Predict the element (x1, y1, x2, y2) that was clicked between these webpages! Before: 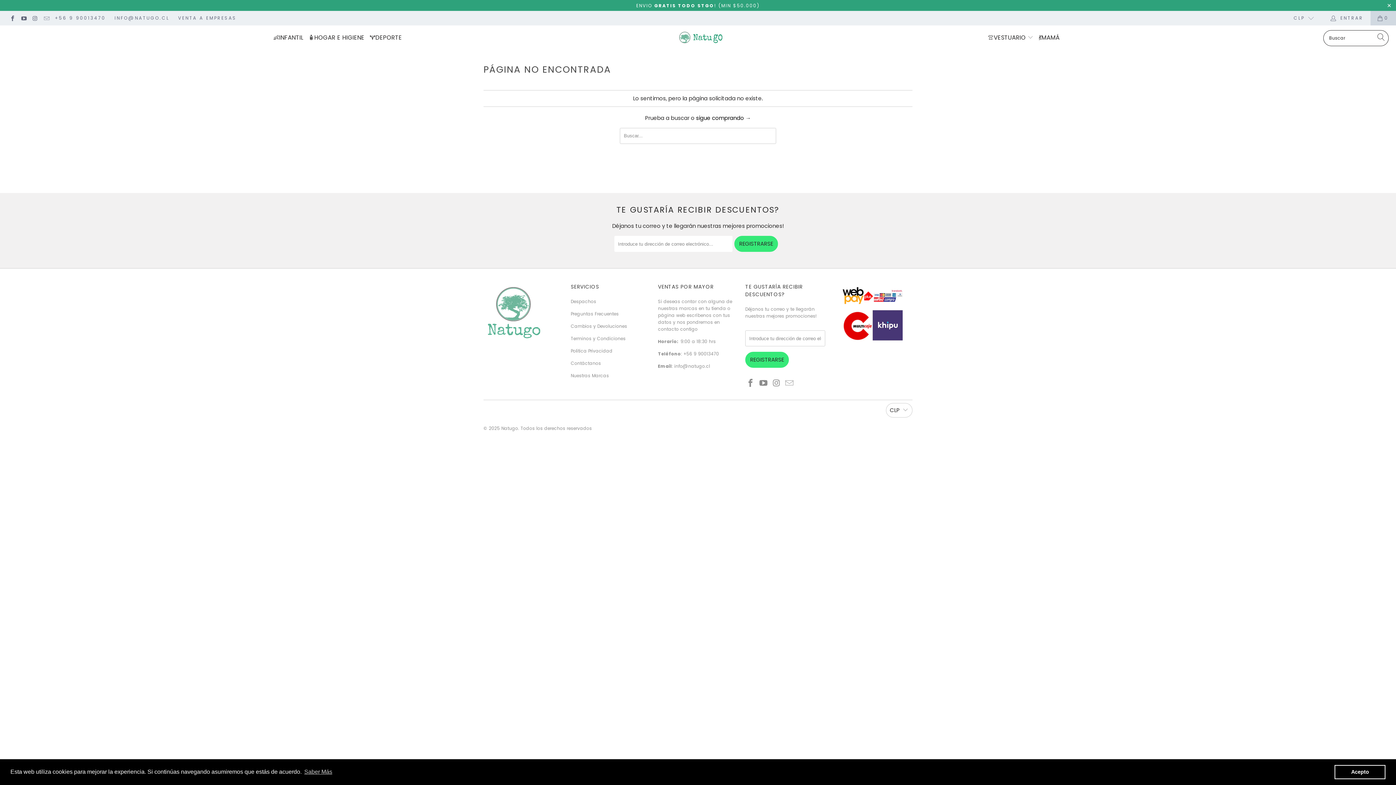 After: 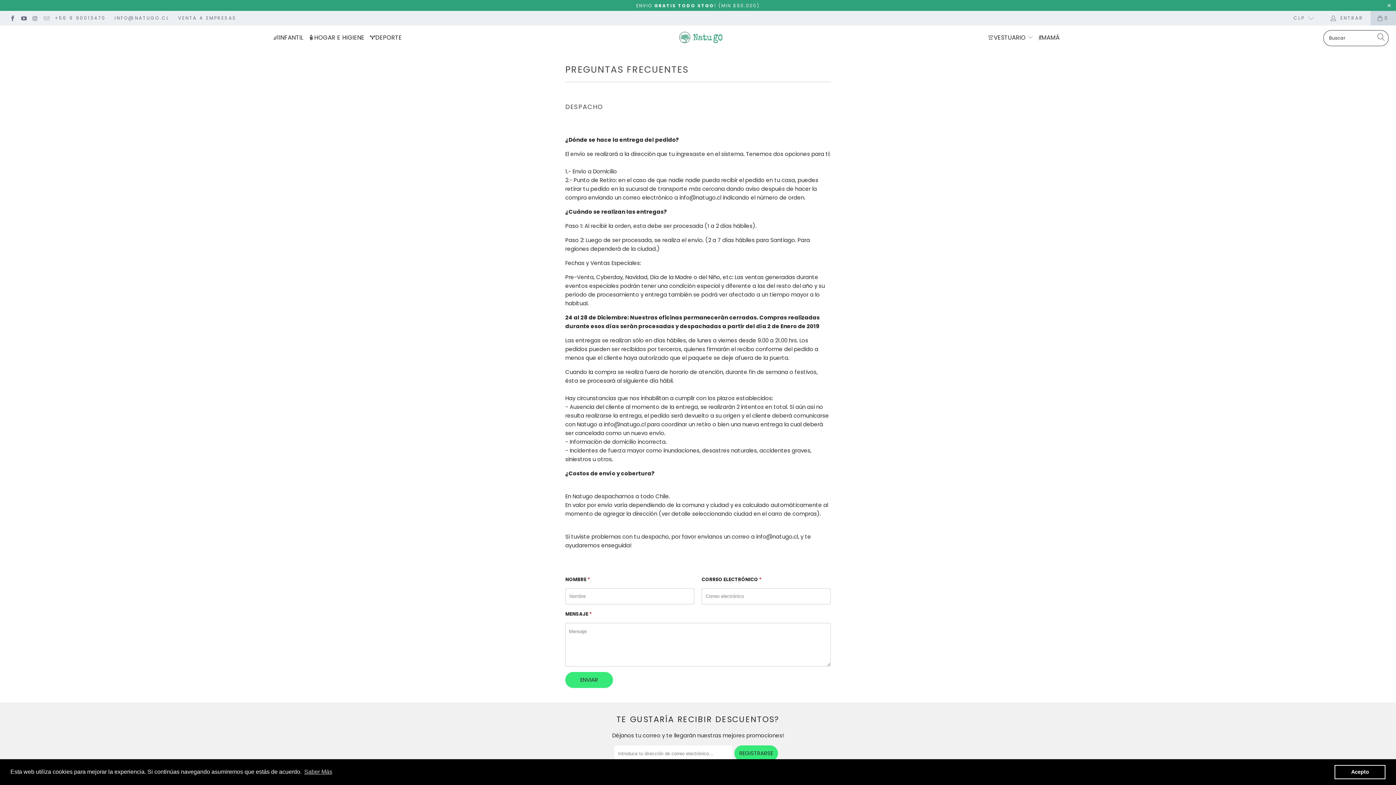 Action: bbox: (570, 310, 618, 317) label: Preguntas Frecuentes